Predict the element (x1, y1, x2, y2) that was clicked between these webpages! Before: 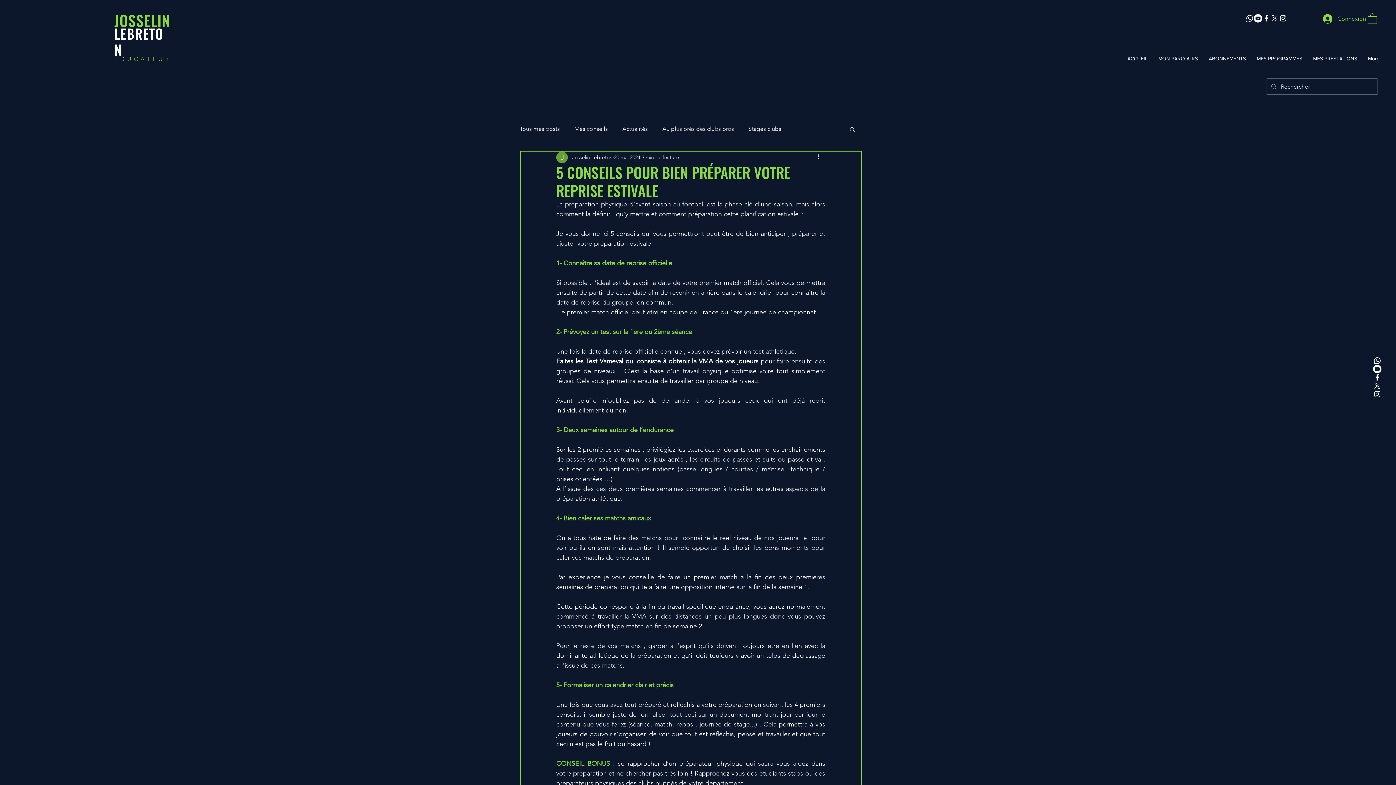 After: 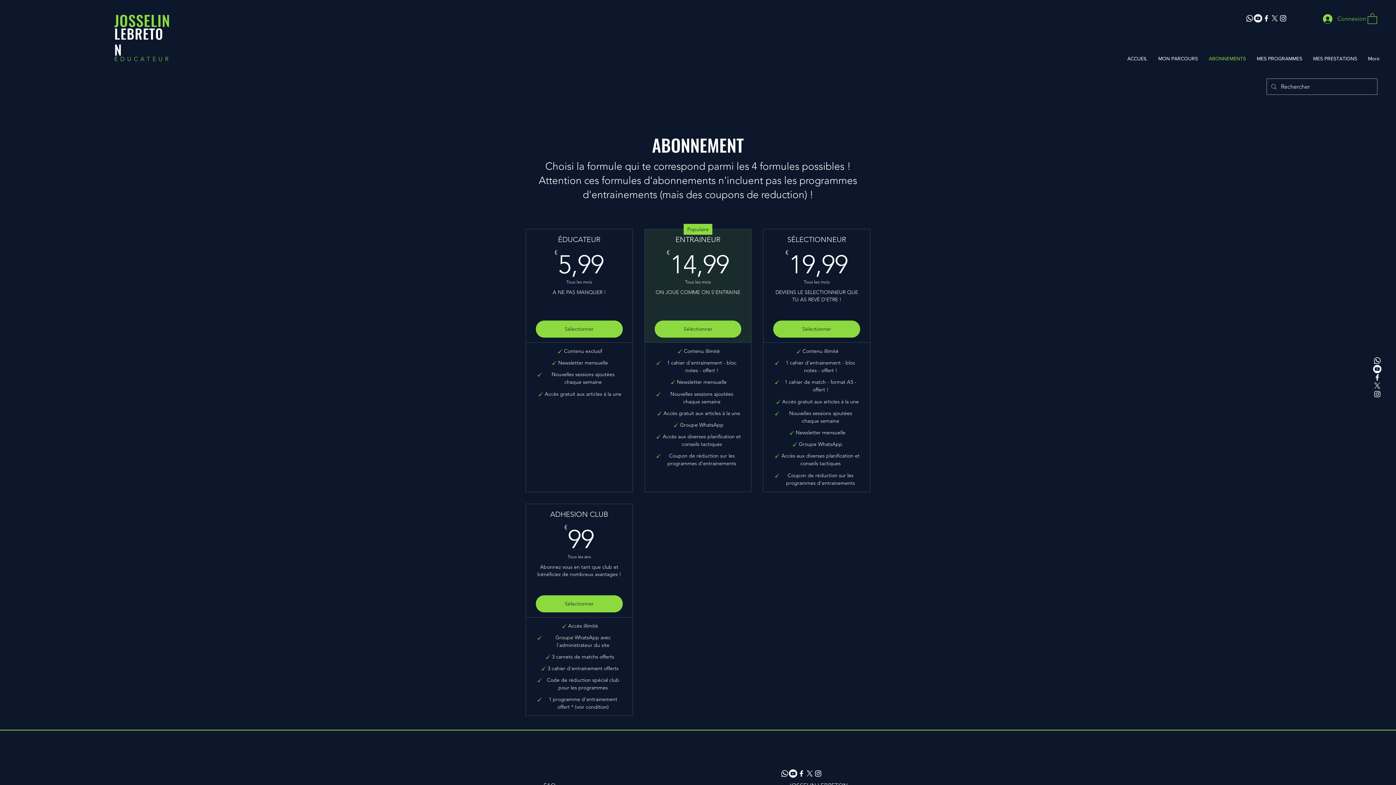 Action: bbox: (1203, 49, 1251, 67) label: ABONNEMENTS